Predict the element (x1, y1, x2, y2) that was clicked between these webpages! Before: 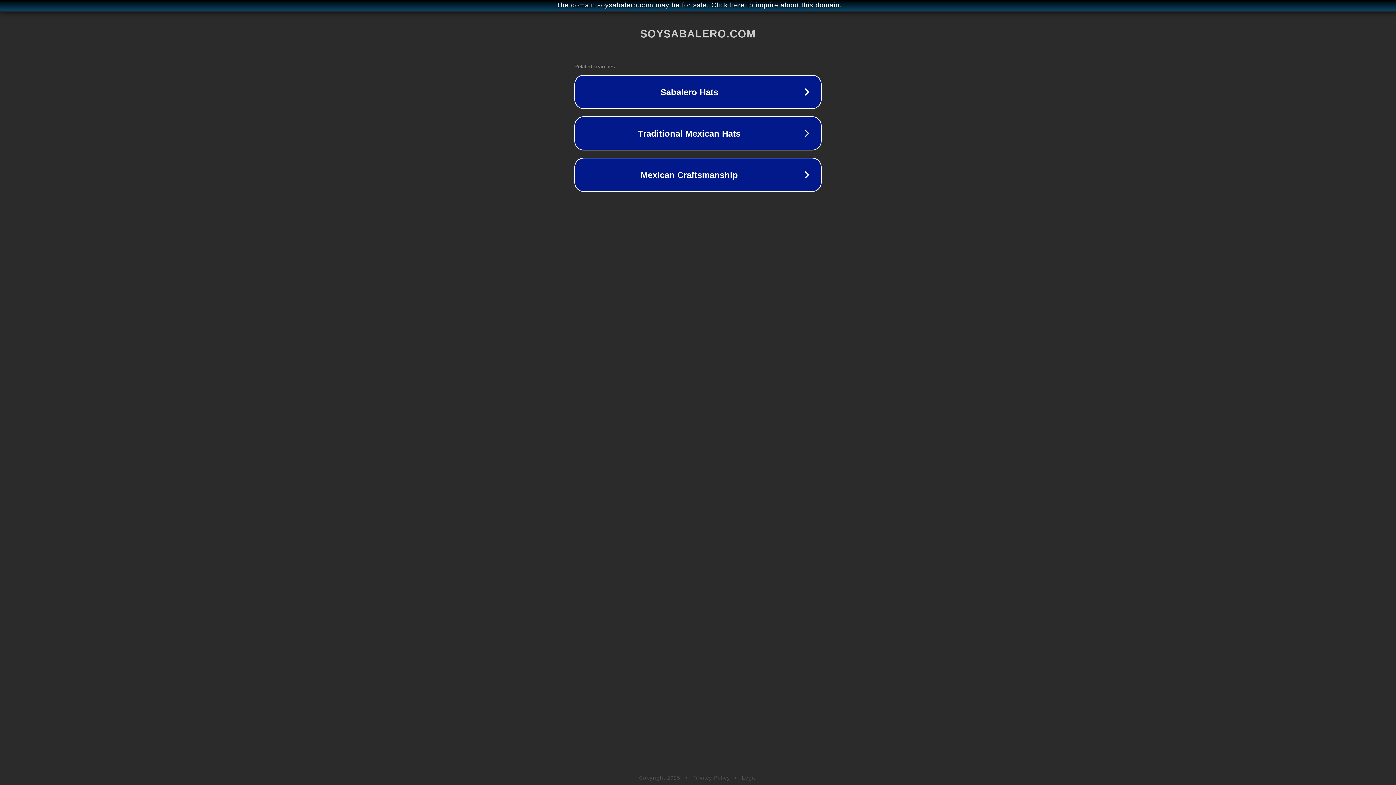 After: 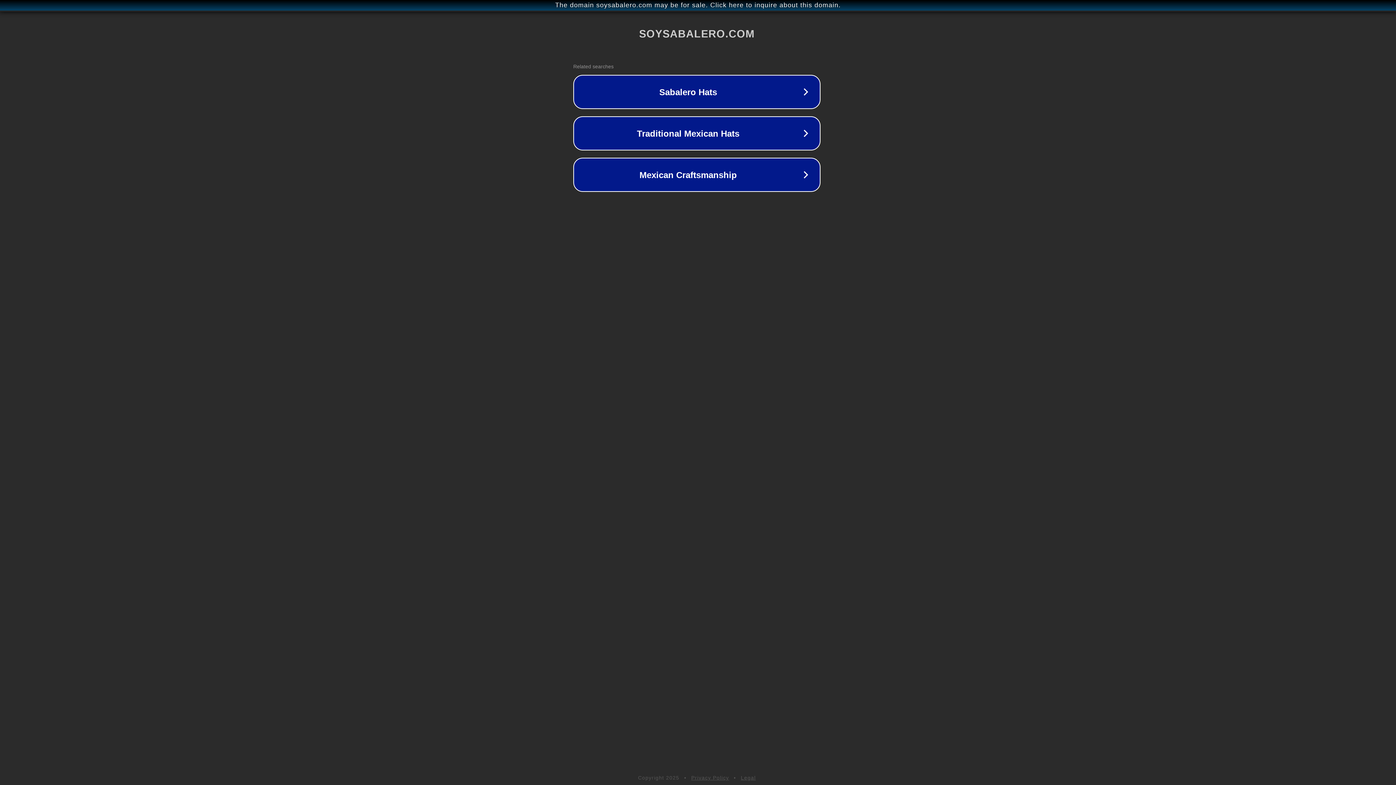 Action: bbox: (1, 1, 1397, 9) label: The domain soysabalero.com may be for sale. Click here to inquire about this domain.